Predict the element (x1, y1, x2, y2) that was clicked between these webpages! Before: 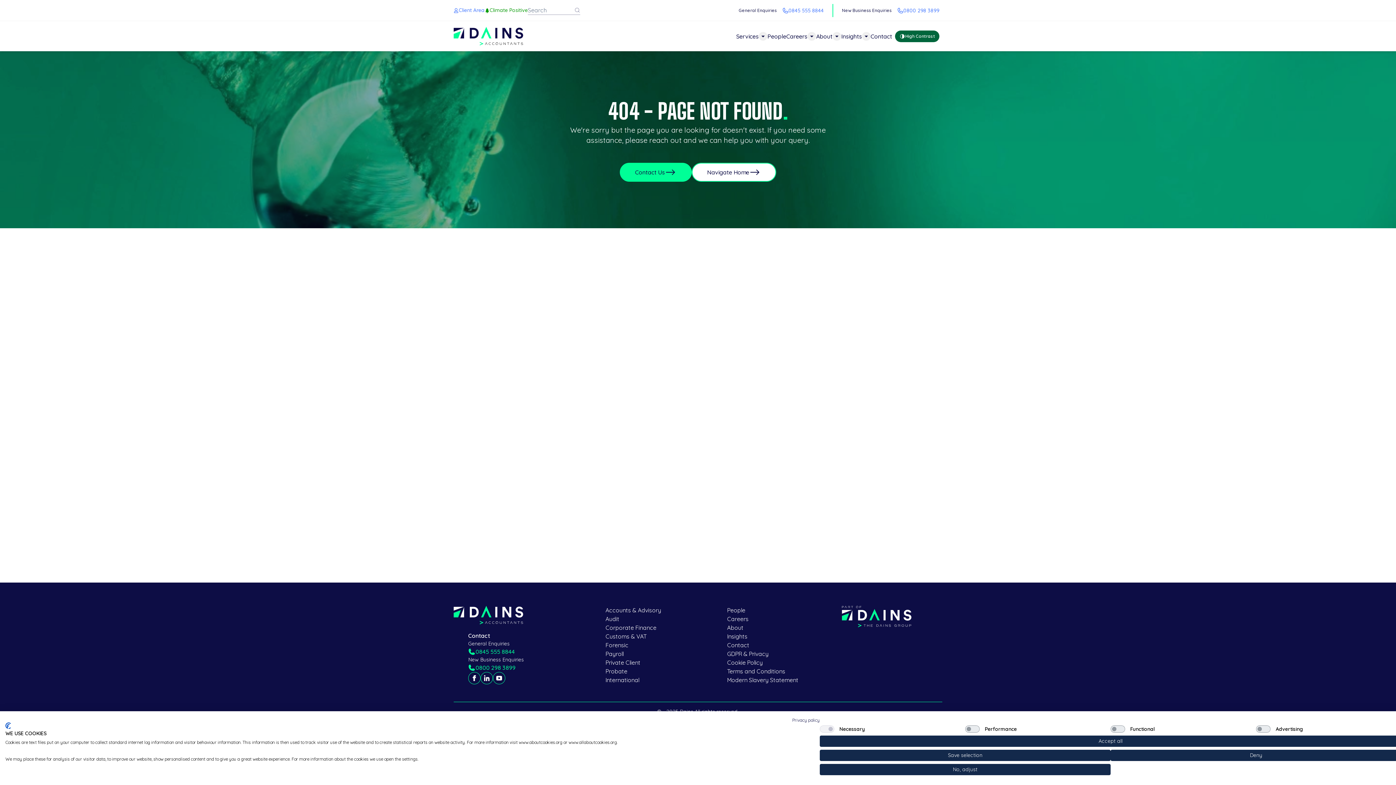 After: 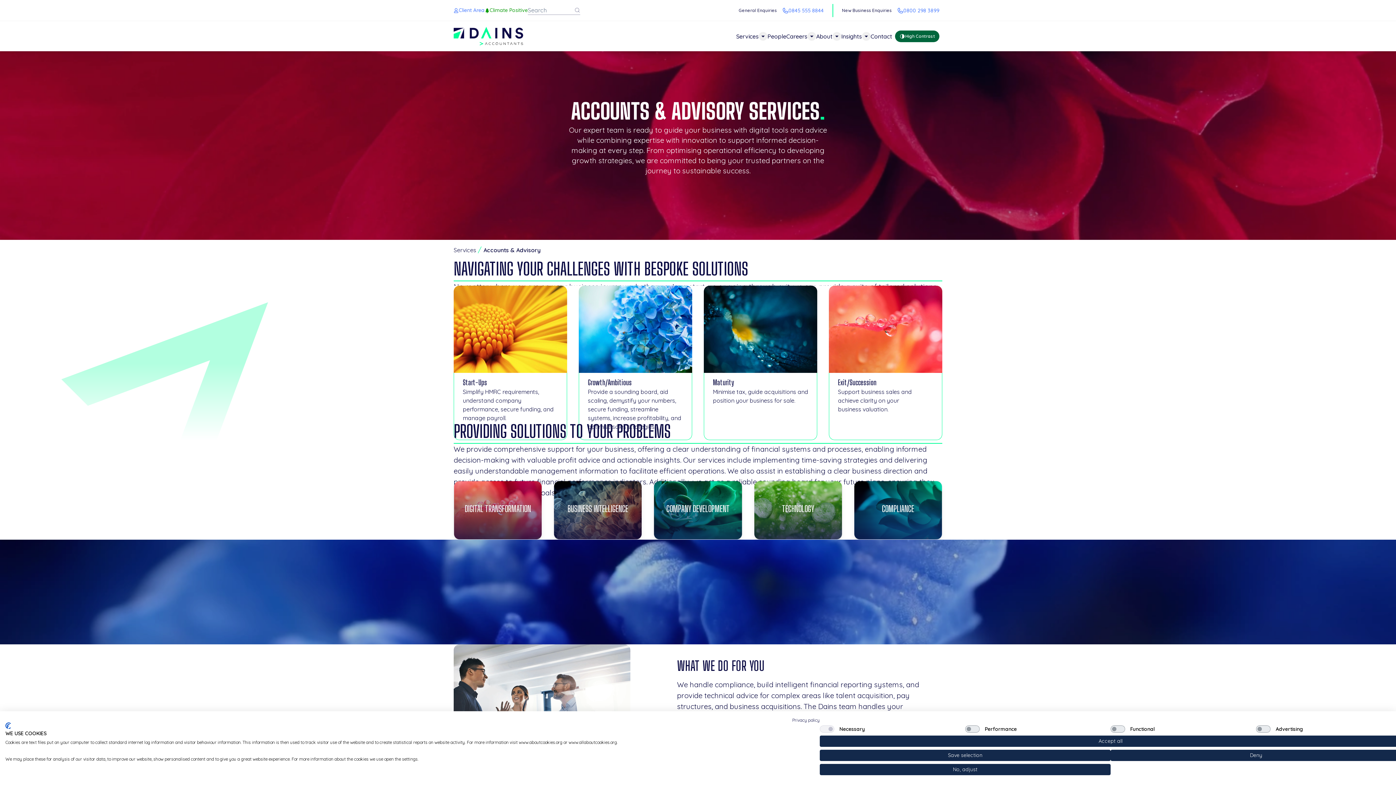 Action: label: Accounts & Advisory bbox: (599, 601, 667, 620)